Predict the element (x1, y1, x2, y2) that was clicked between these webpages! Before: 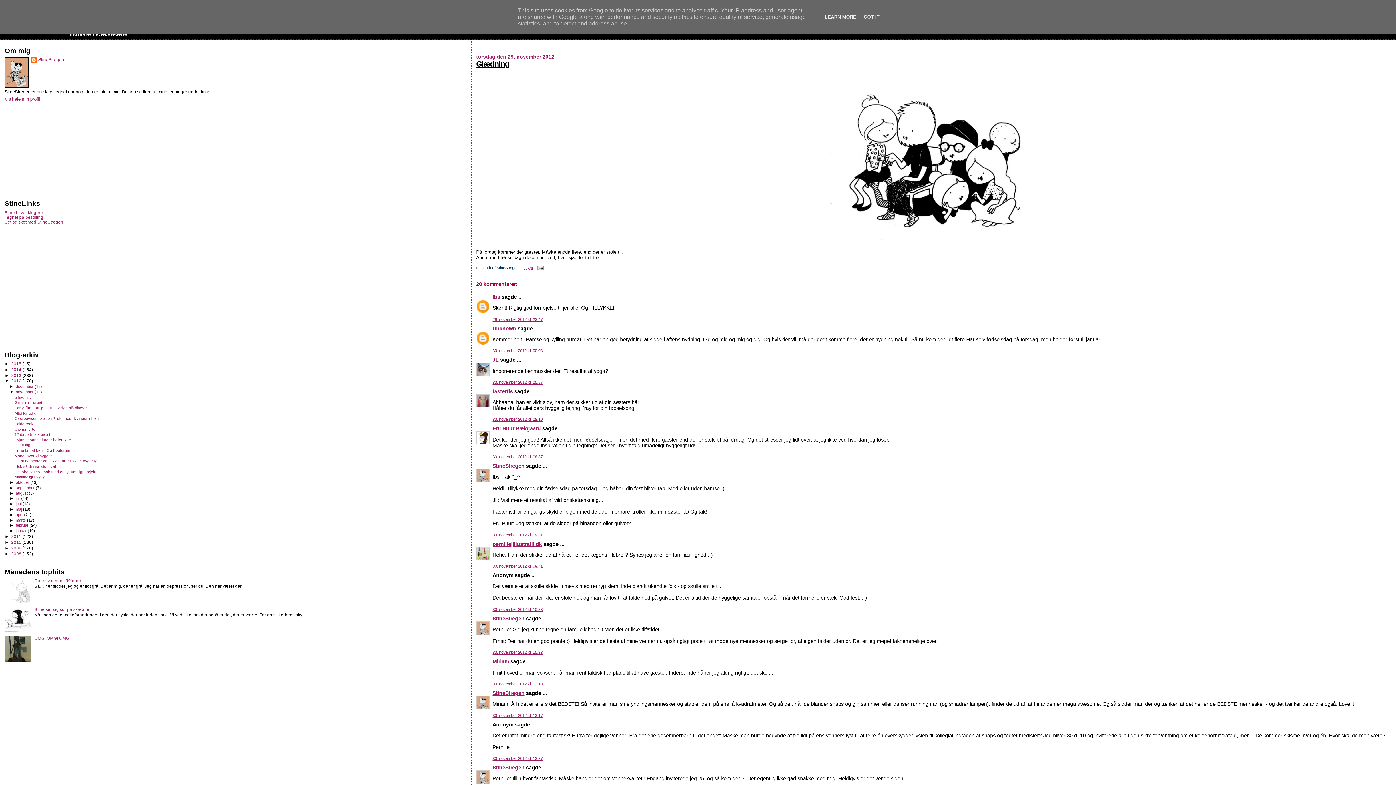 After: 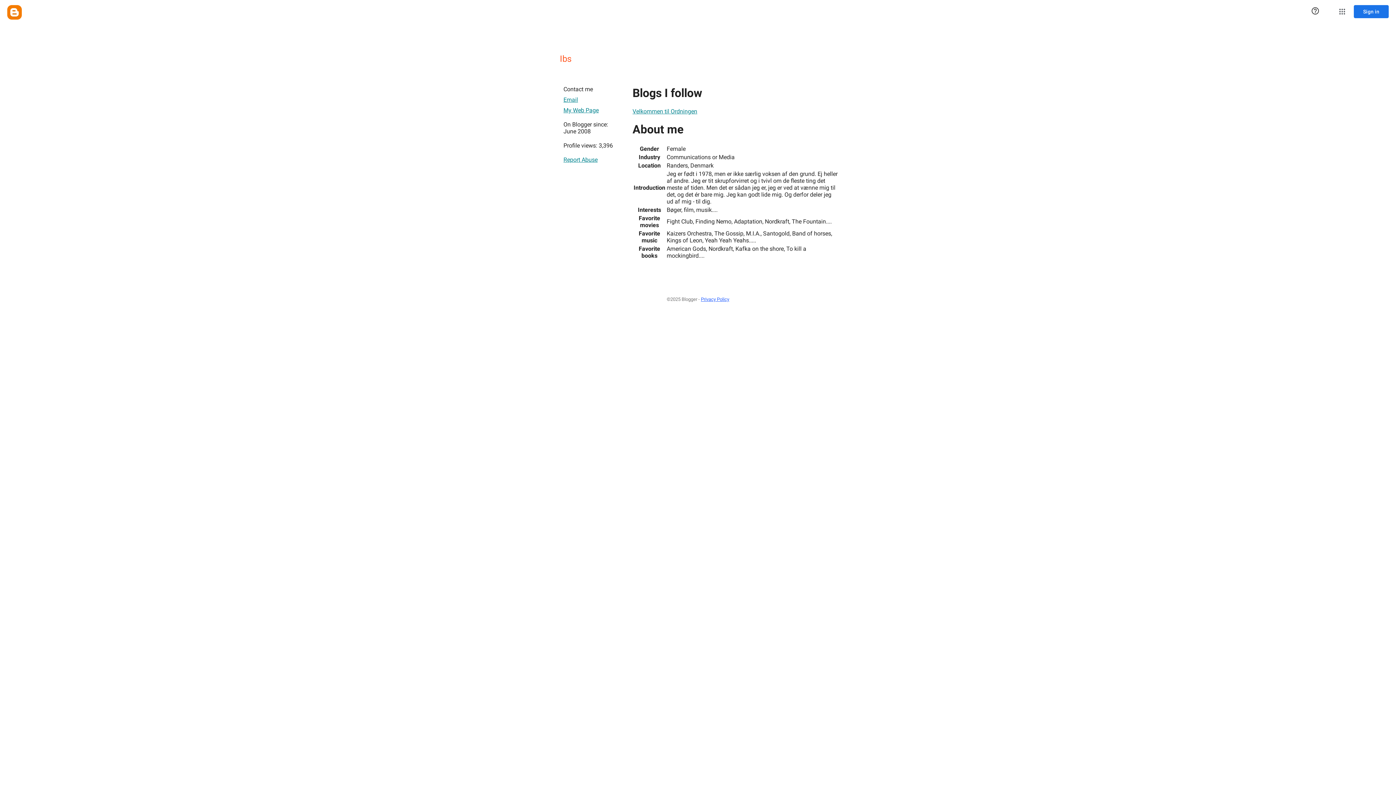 Action: label: Ibs bbox: (492, 294, 500, 300)